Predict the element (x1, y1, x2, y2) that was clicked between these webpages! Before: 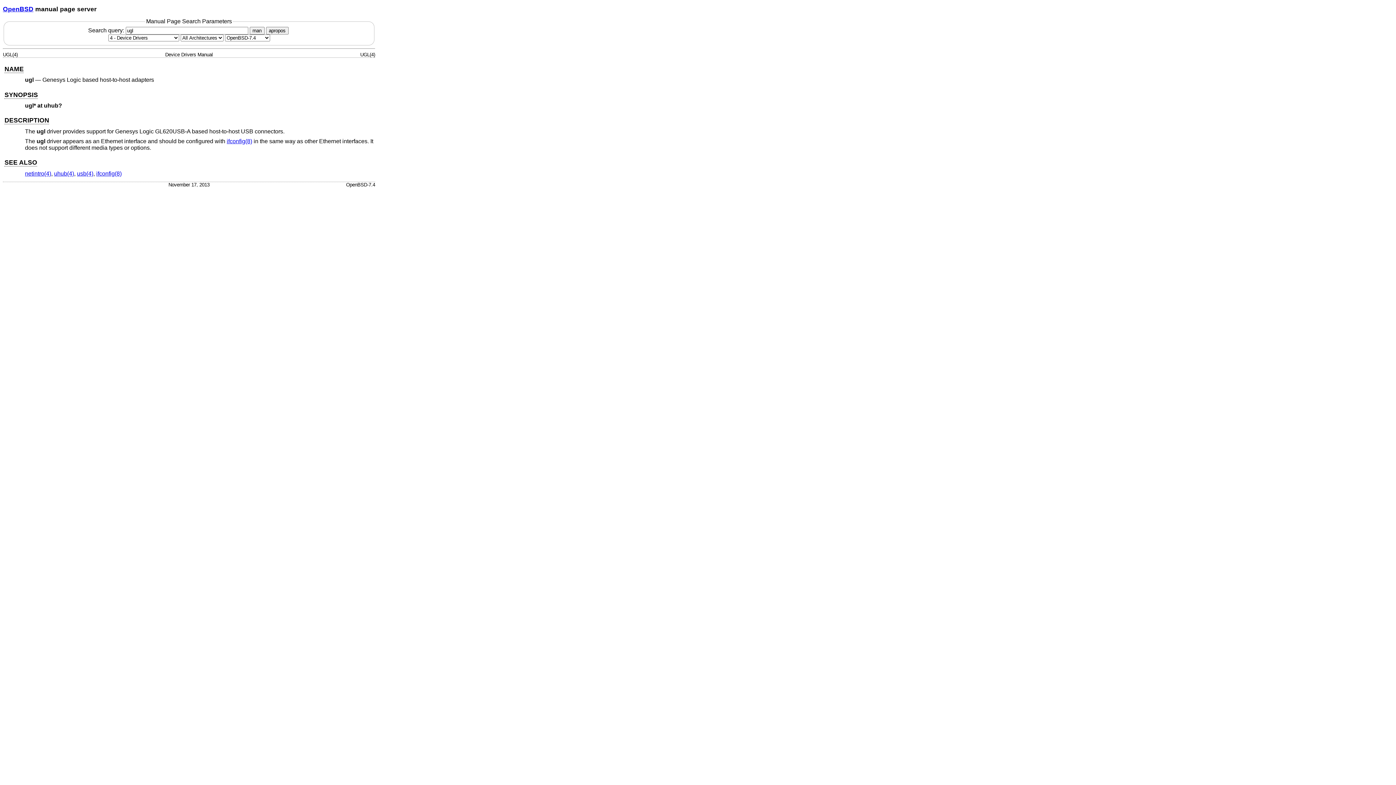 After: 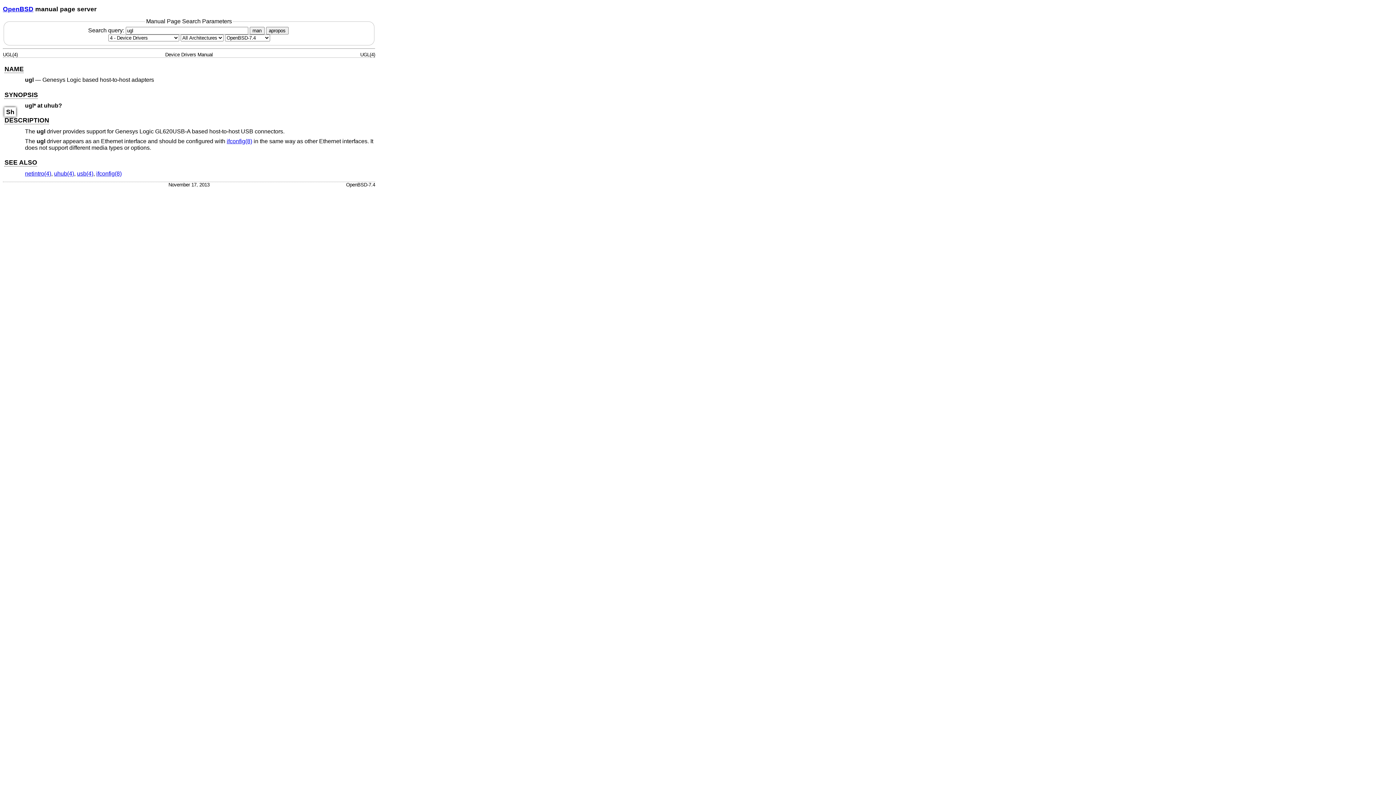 Action: label: DESCRIPTION bbox: (4, 116, 49, 124)